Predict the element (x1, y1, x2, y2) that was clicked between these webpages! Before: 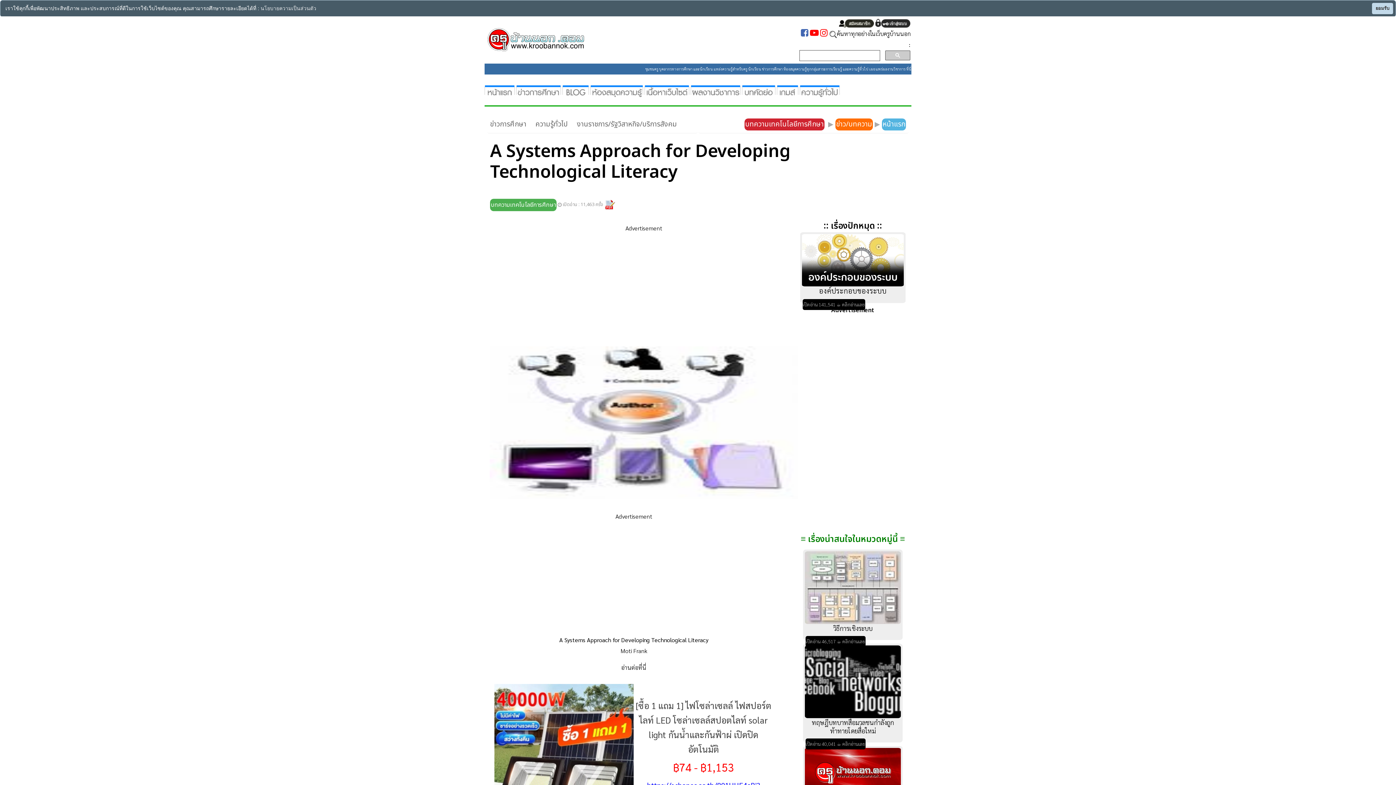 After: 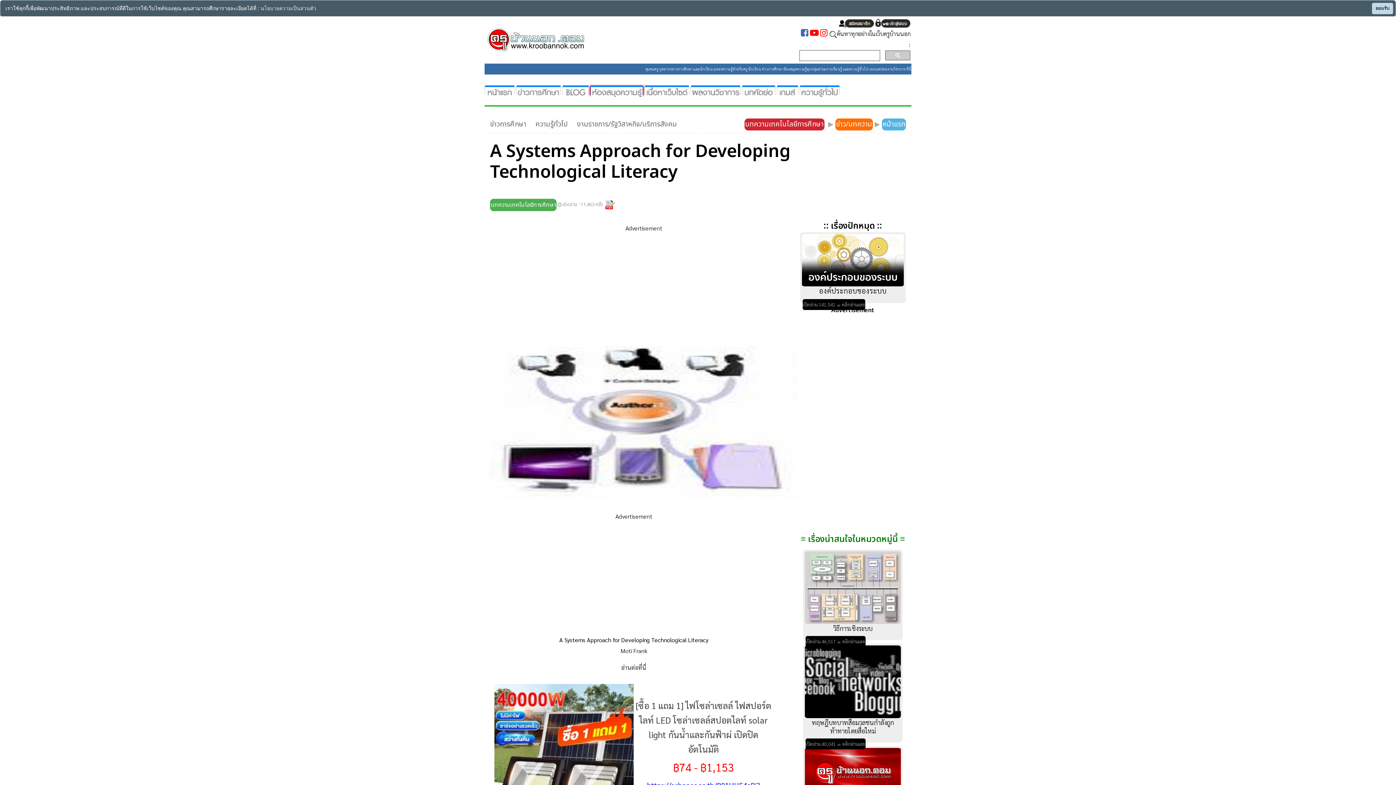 Action: bbox: (590, 86, 643, 94)